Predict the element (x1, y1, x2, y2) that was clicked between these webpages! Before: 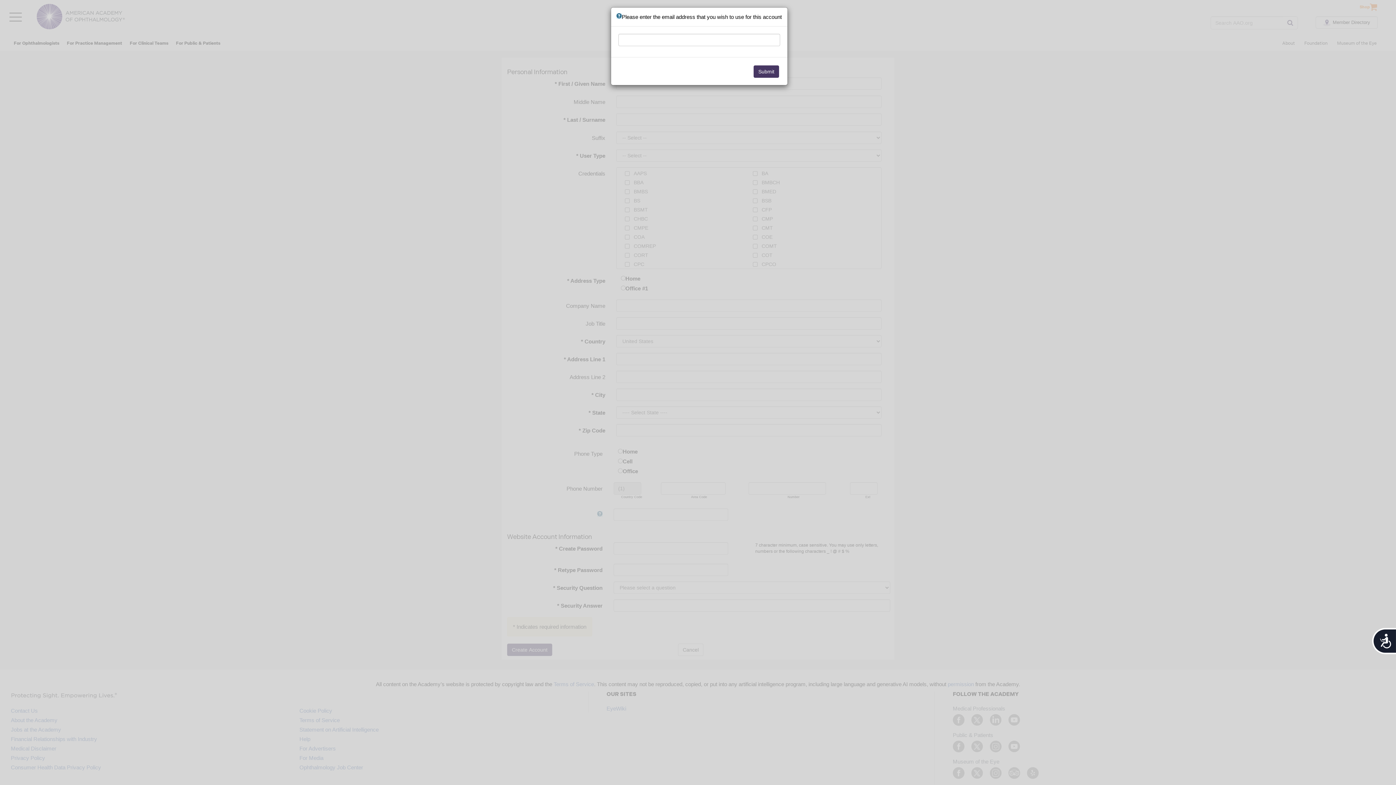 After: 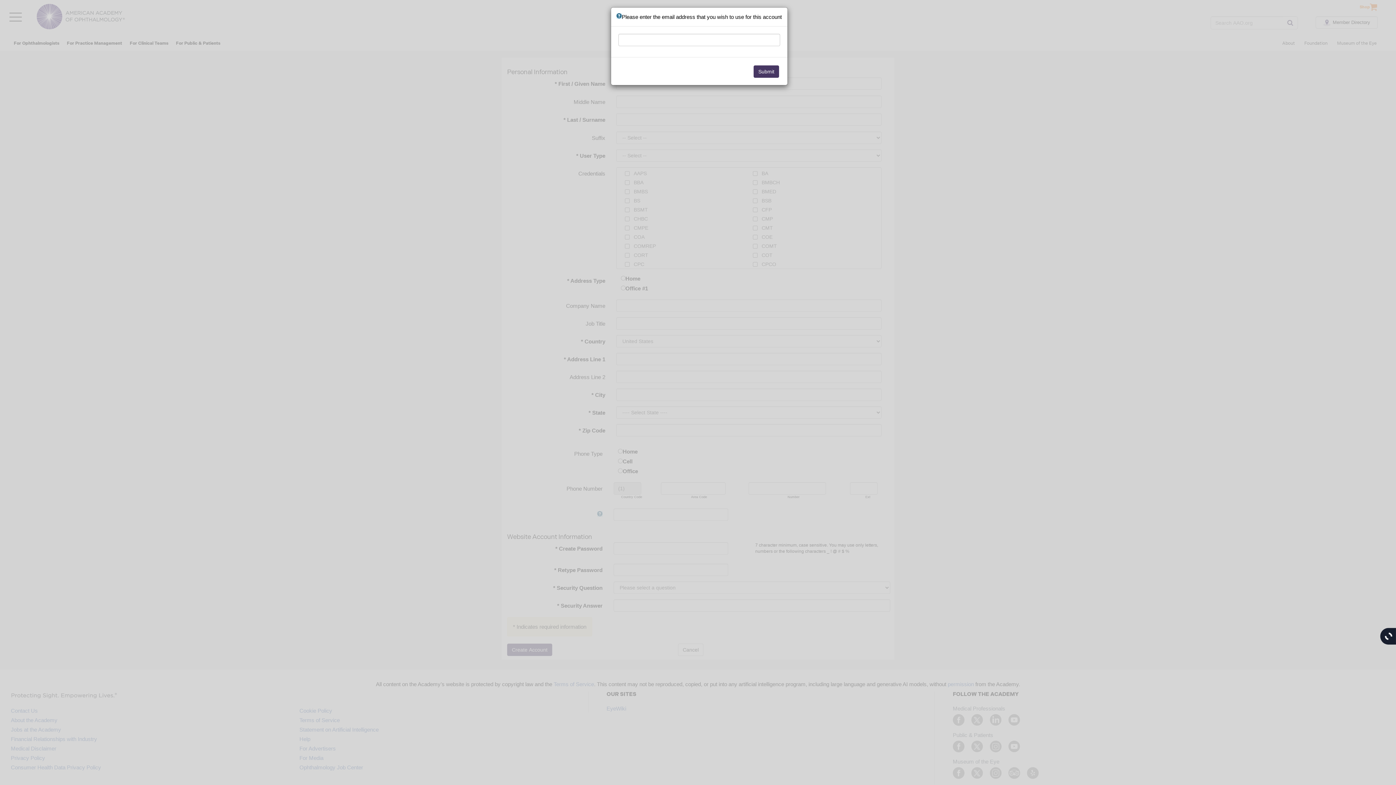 Action: label: Accessibility bbox: (1372, 628, 1396, 654)